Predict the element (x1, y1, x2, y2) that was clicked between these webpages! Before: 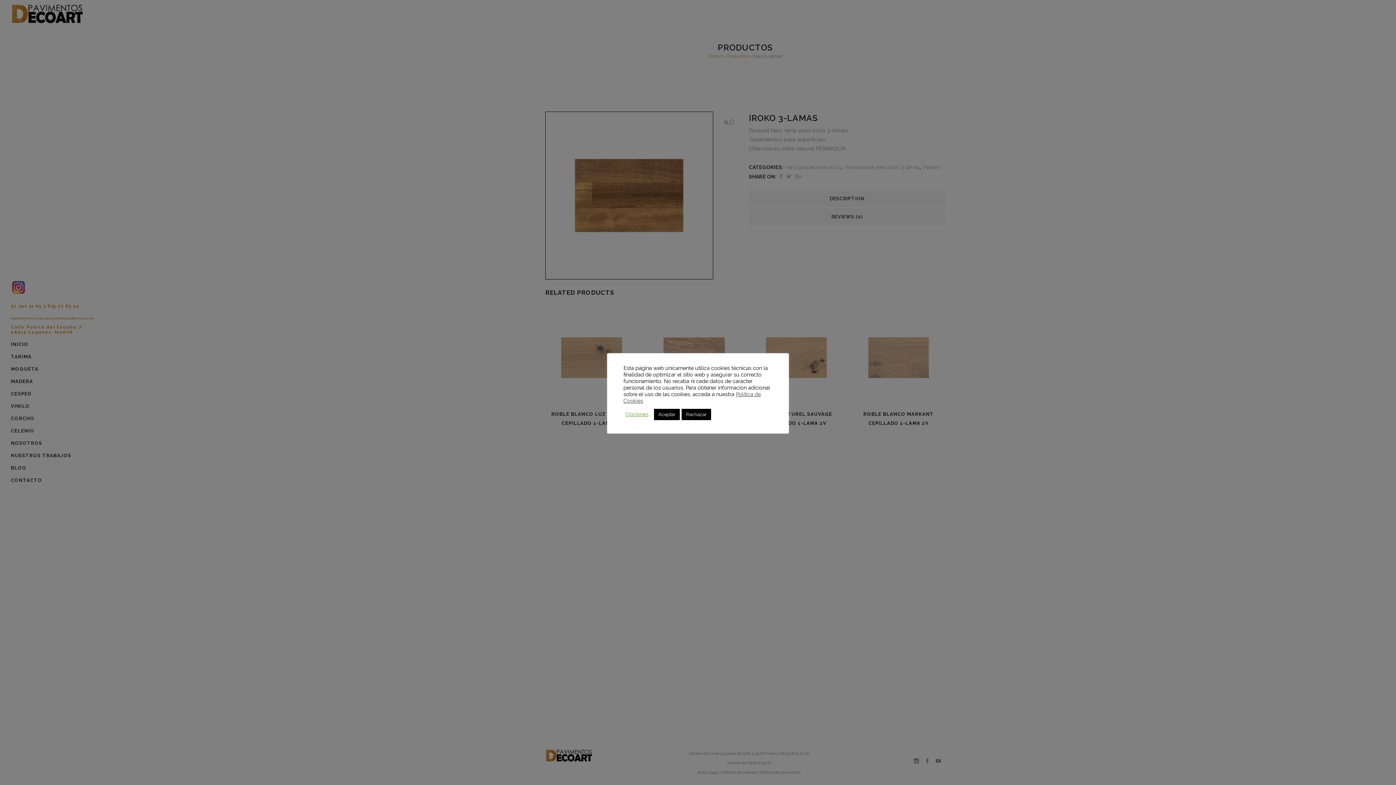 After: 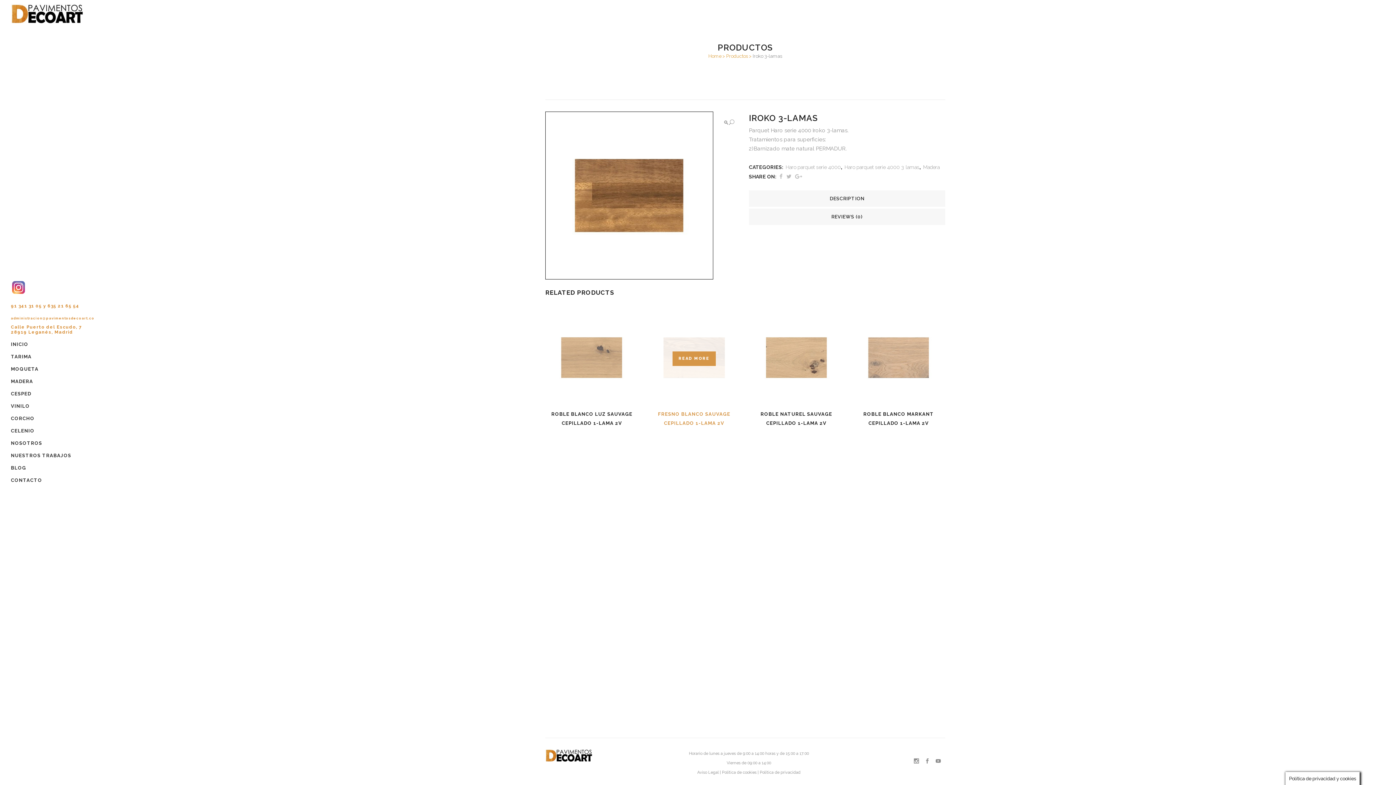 Action: bbox: (654, 408, 680, 420) label: Aceptar